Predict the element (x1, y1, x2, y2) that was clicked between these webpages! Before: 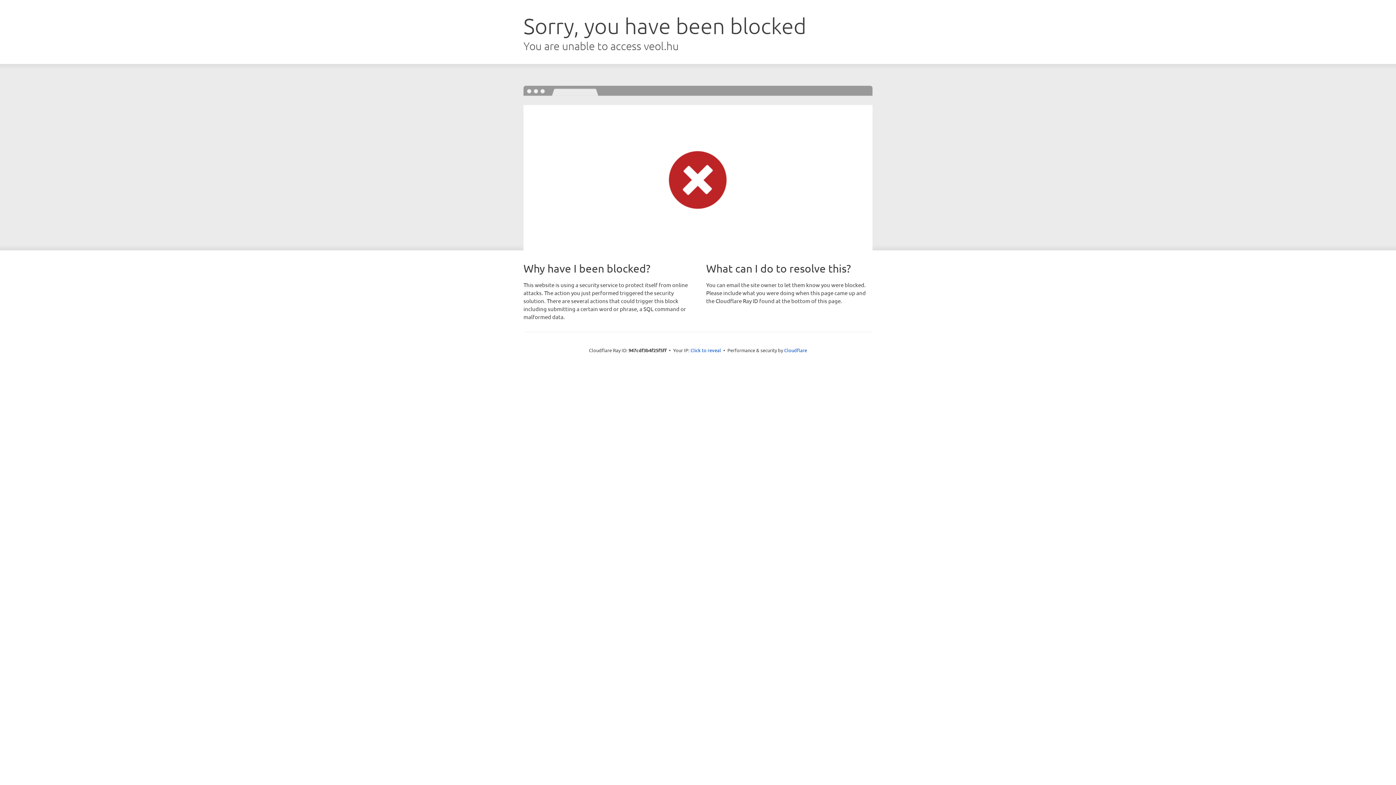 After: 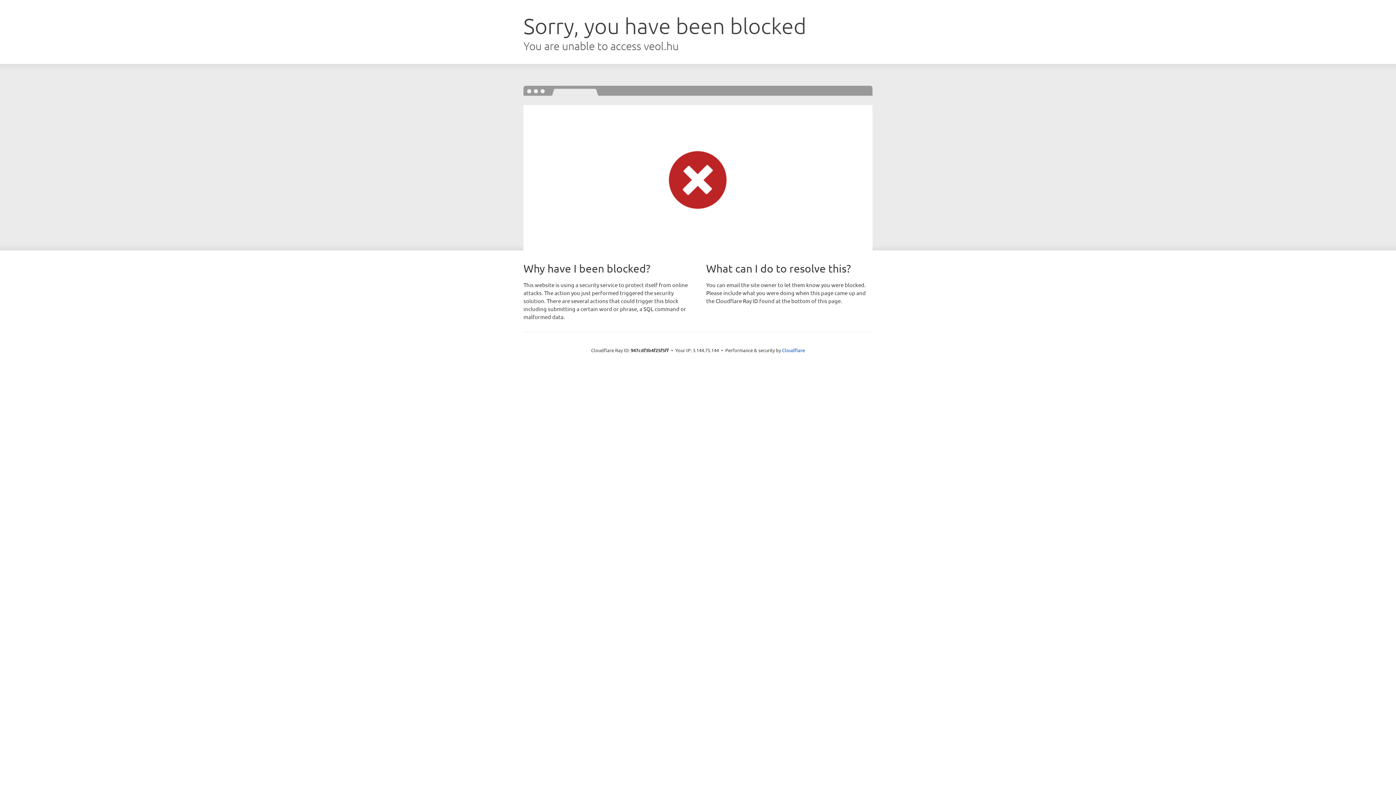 Action: label: Click to reveal bbox: (690, 346, 721, 353)